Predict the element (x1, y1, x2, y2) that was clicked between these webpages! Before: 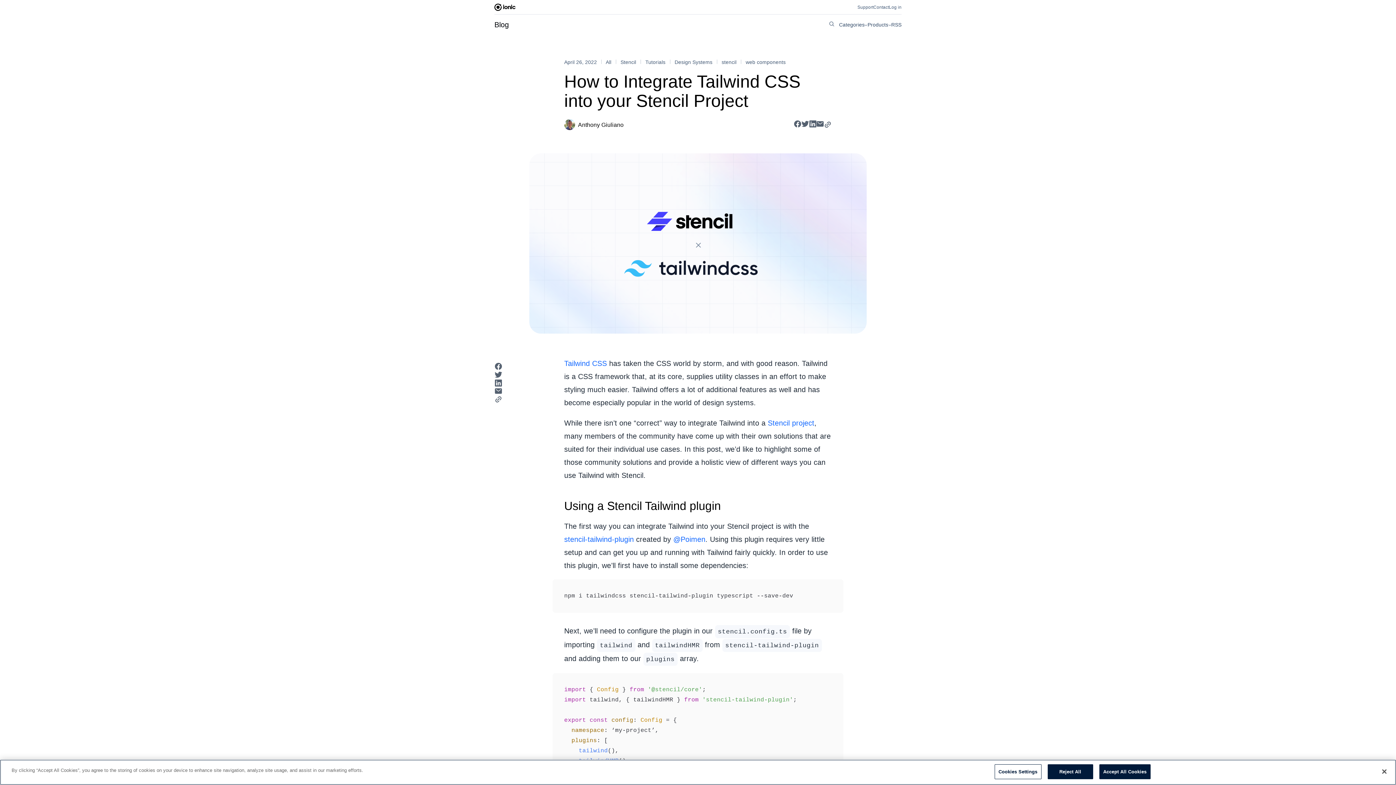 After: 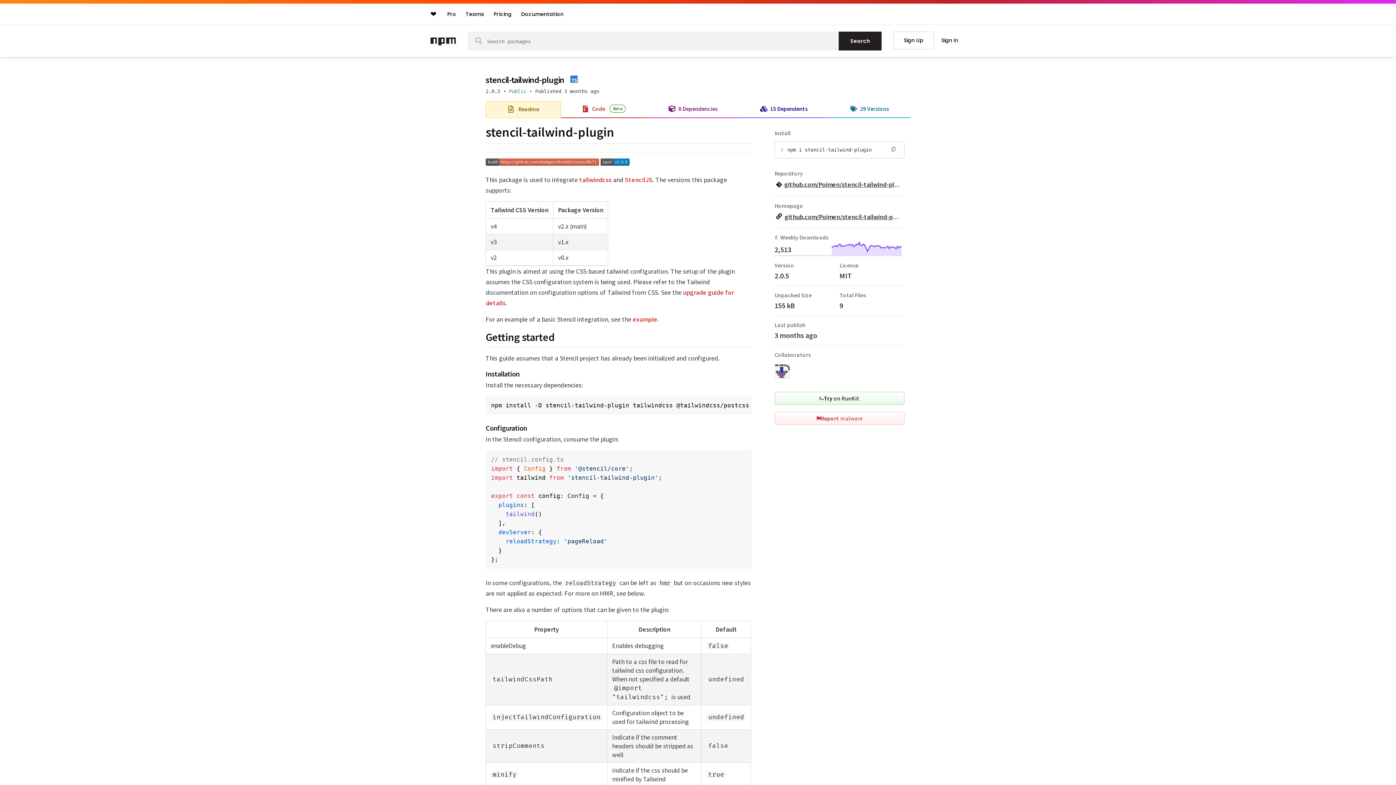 Action: bbox: (564, 535, 634, 543) label: stencil-tailwind-plugin